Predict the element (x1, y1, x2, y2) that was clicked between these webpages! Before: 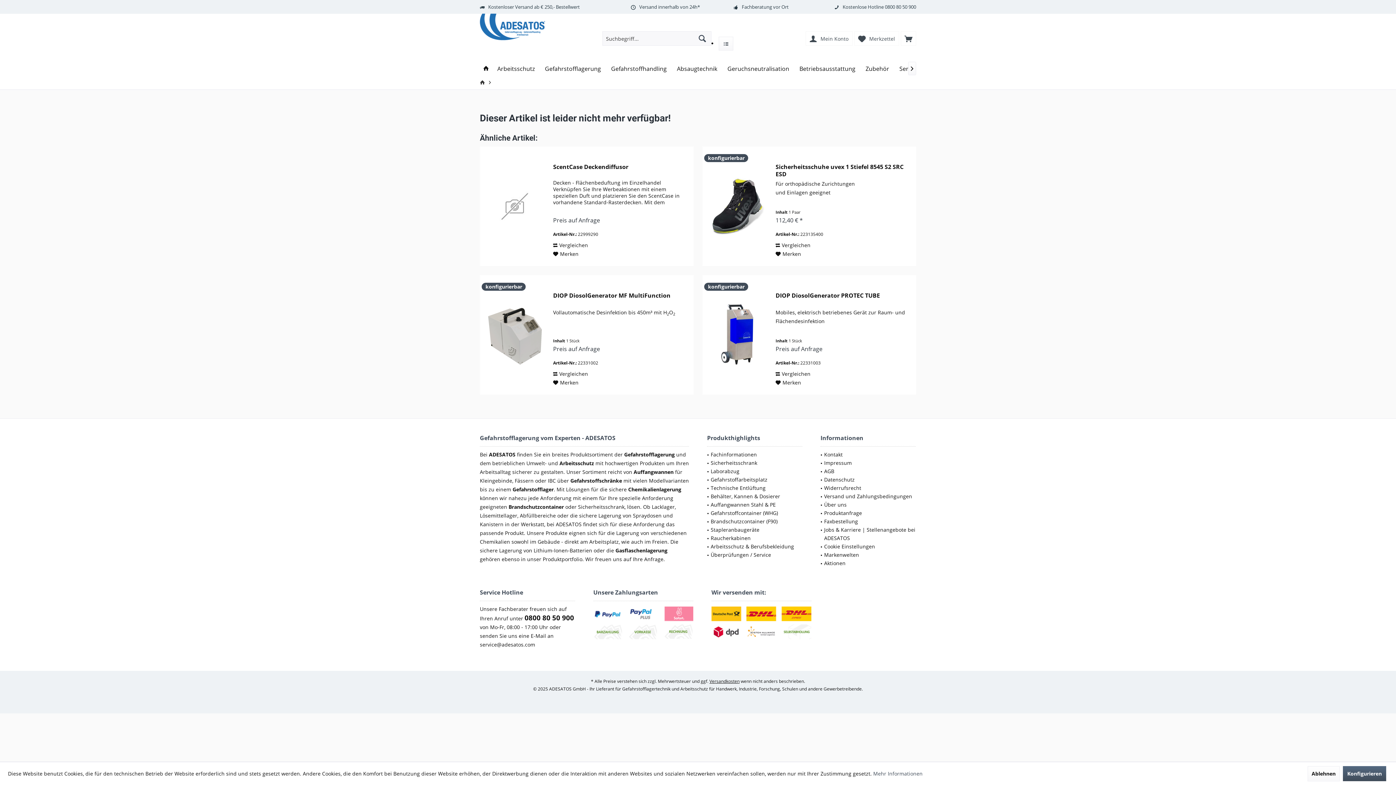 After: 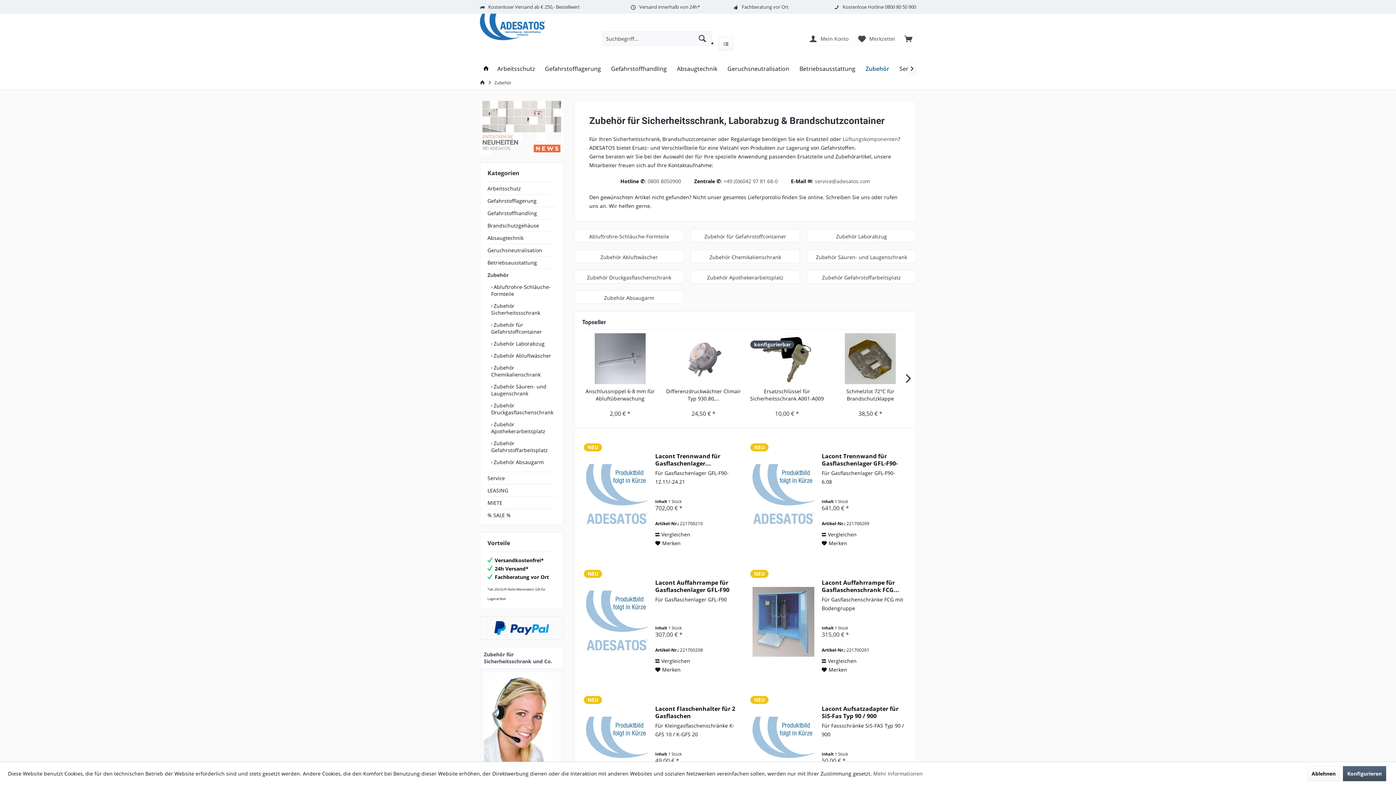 Action: bbox: (860, 61, 894, 76) label: Zubehör